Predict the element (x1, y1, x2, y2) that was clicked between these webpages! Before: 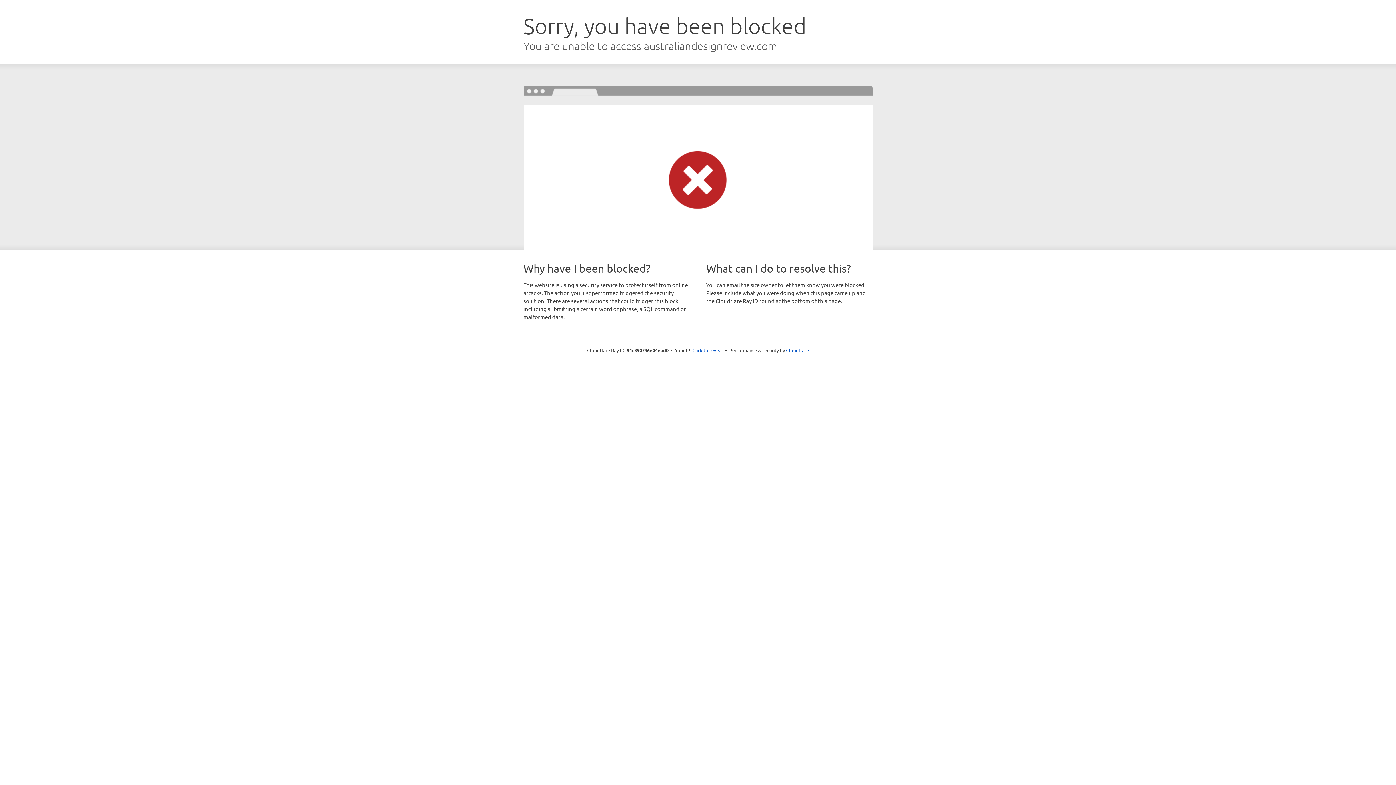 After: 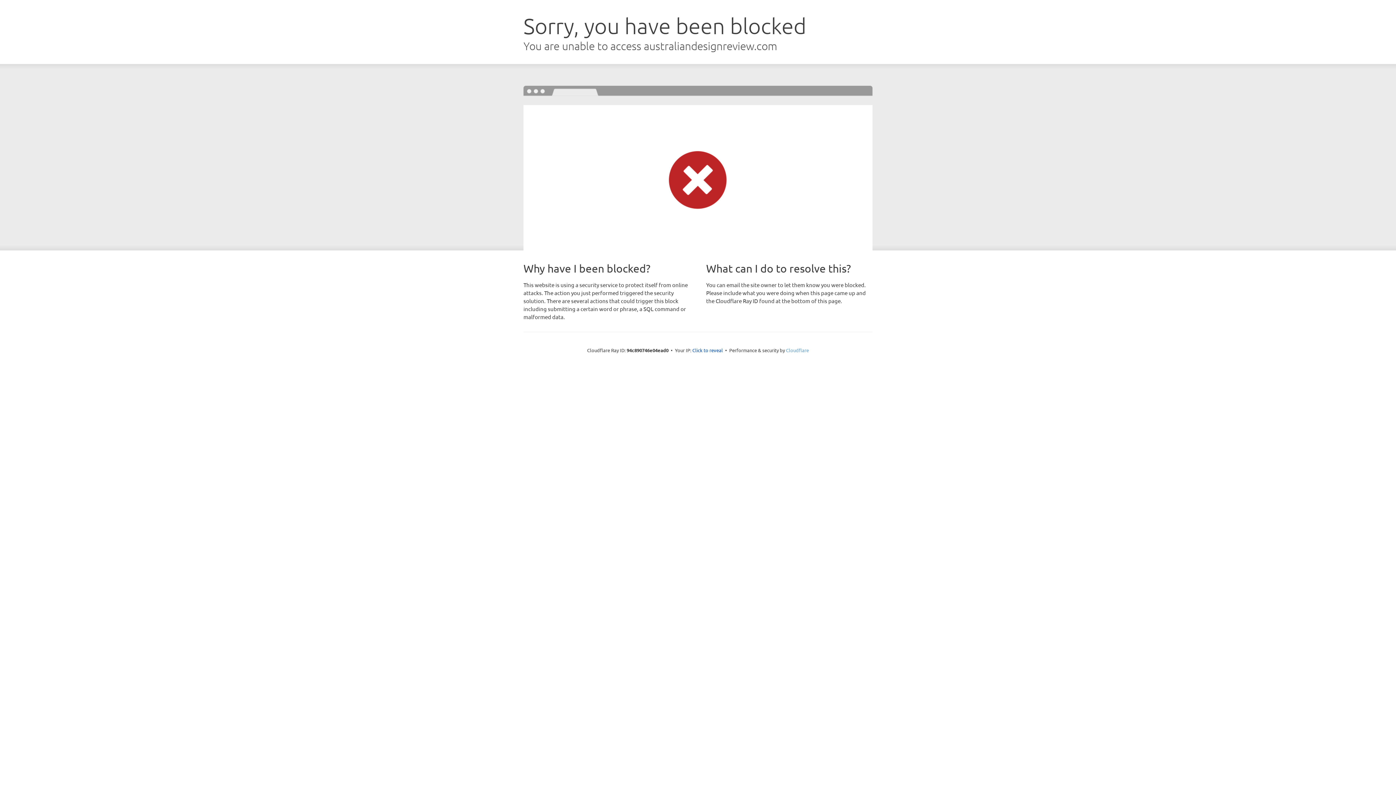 Action: bbox: (786, 347, 809, 353) label: Cloudflare